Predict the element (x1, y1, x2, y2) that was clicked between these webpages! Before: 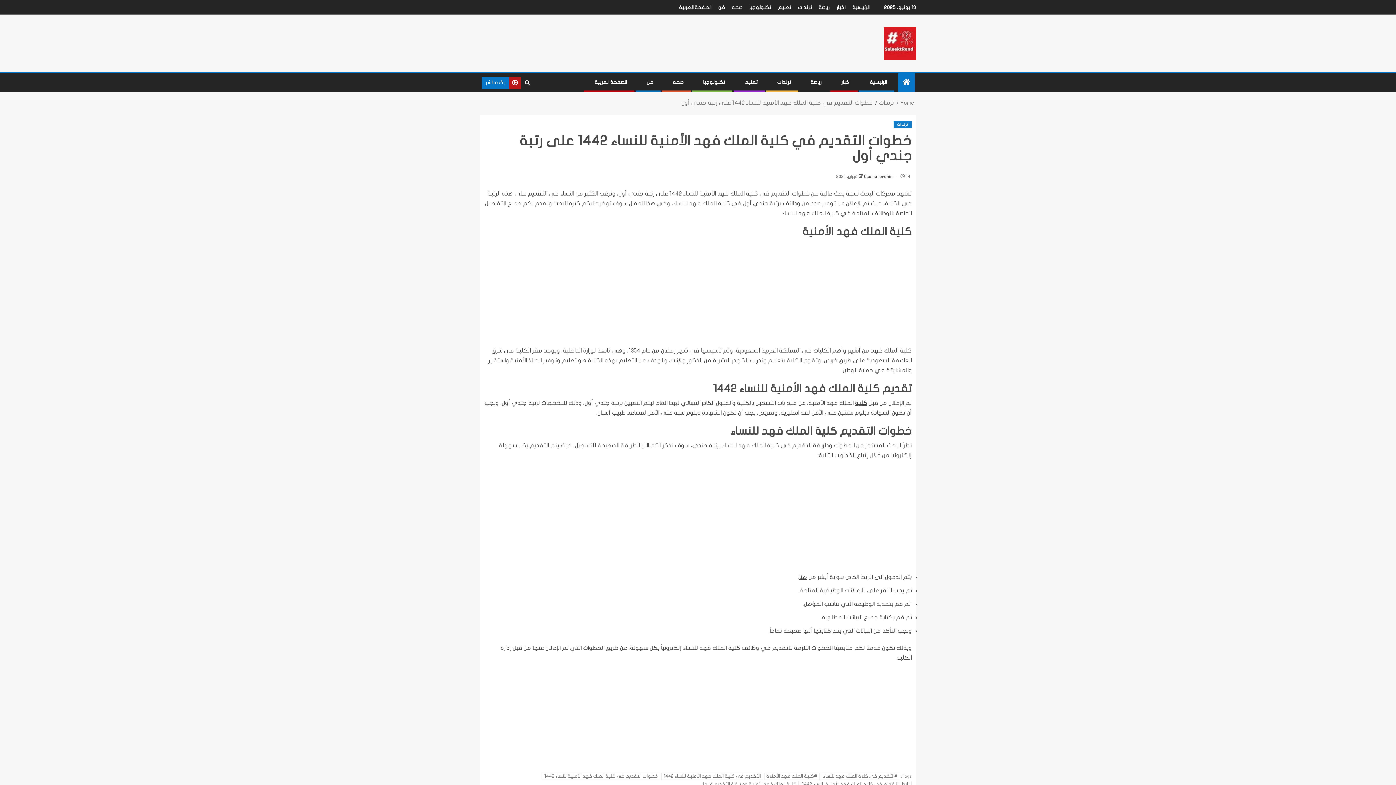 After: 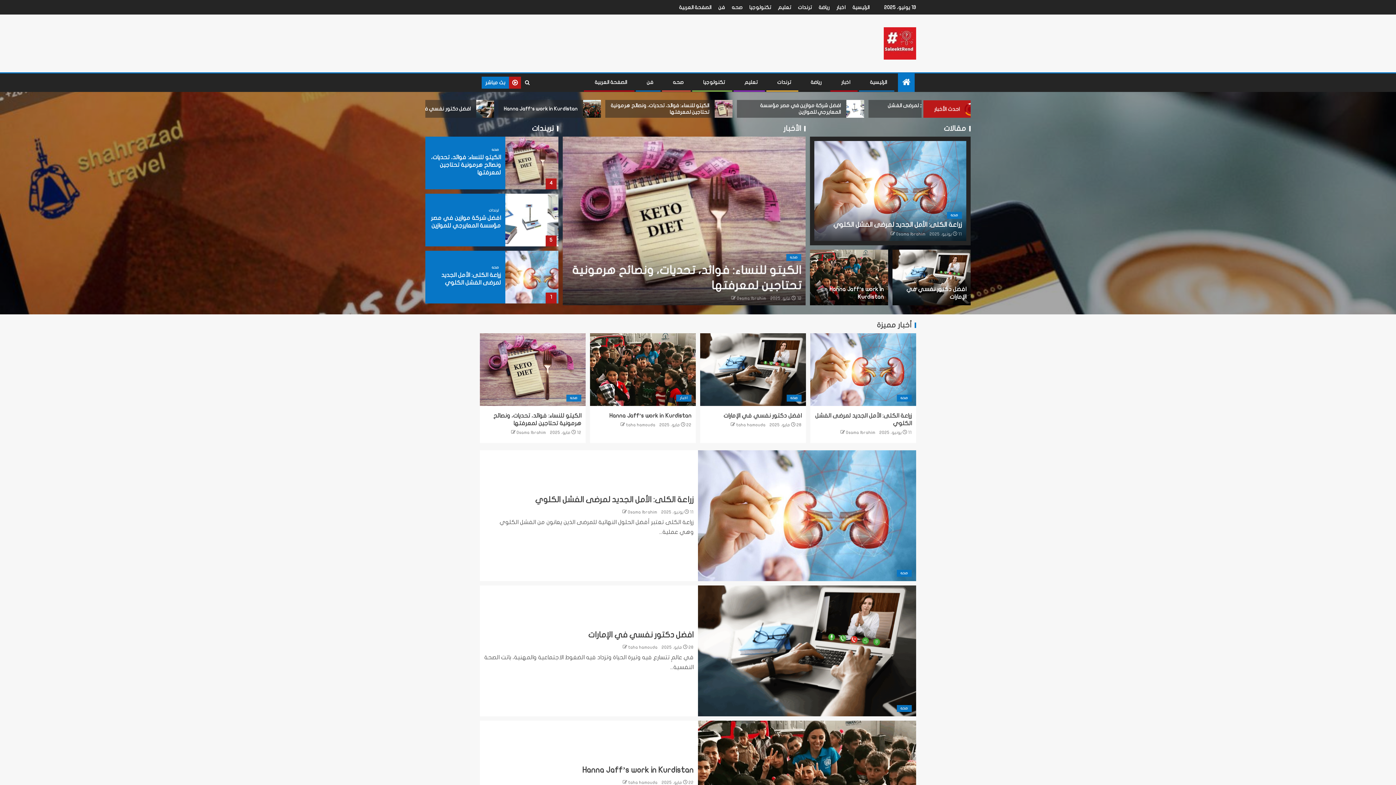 Action: bbox: (852, 4, 869, 10) label: الرئيسية